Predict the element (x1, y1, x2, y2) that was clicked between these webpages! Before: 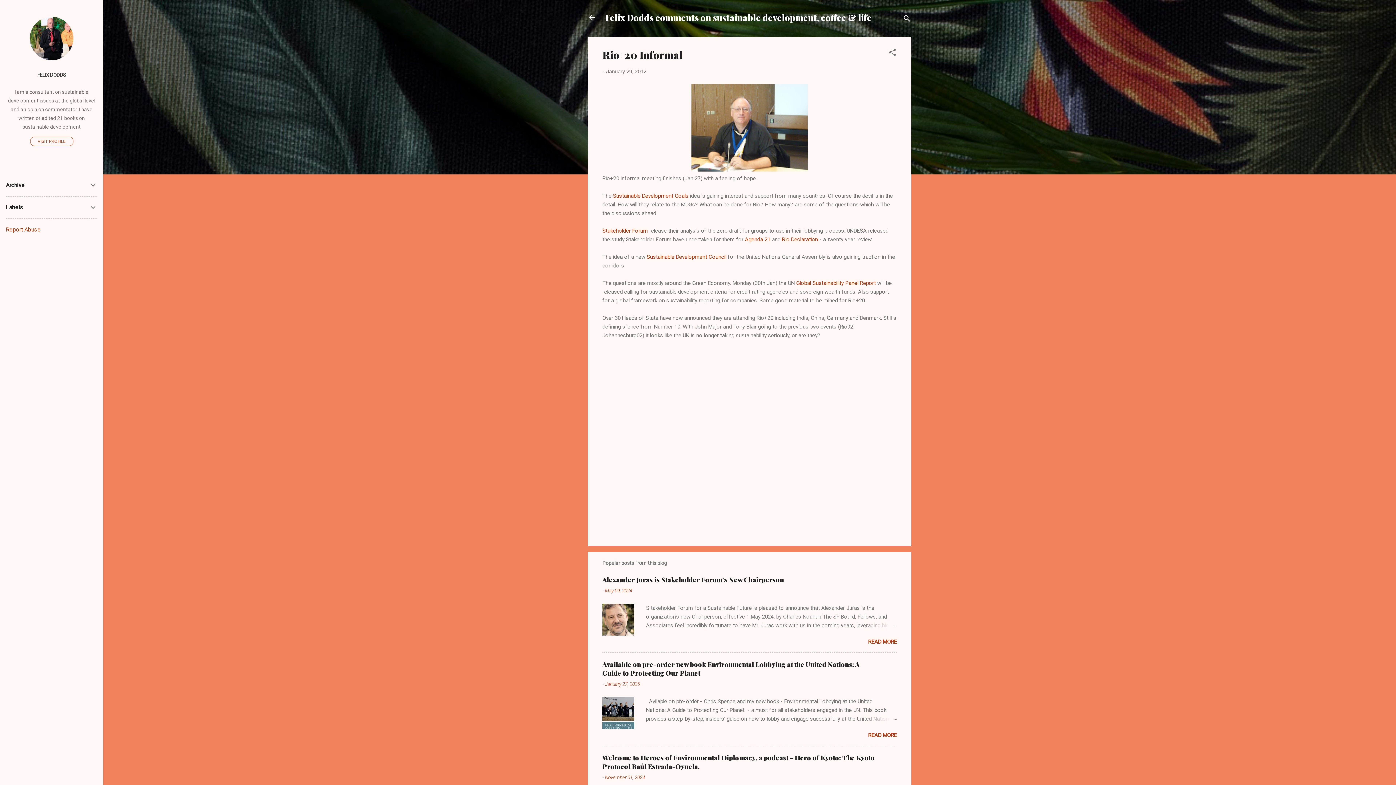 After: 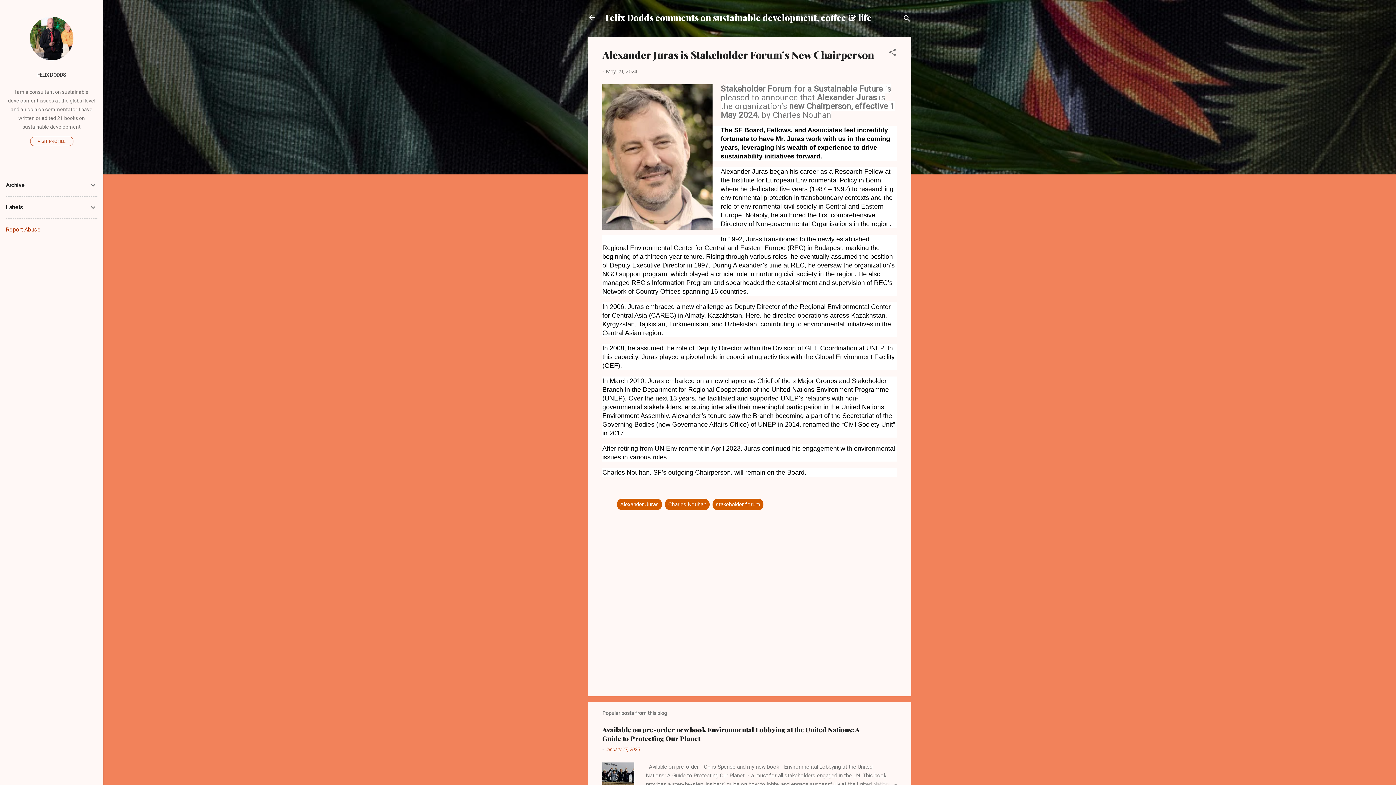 Action: label: May 09, 2024 bbox: (605, 588, 632, 593)